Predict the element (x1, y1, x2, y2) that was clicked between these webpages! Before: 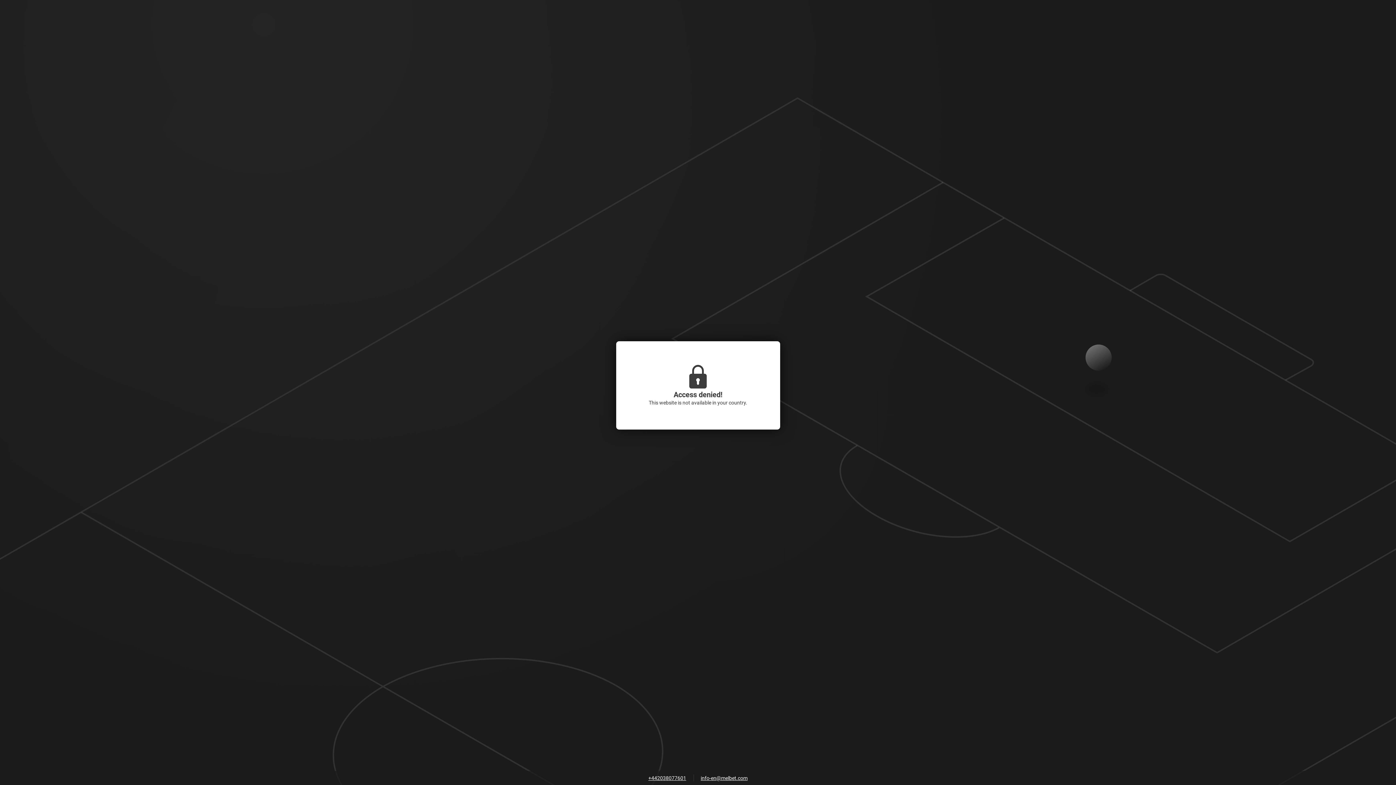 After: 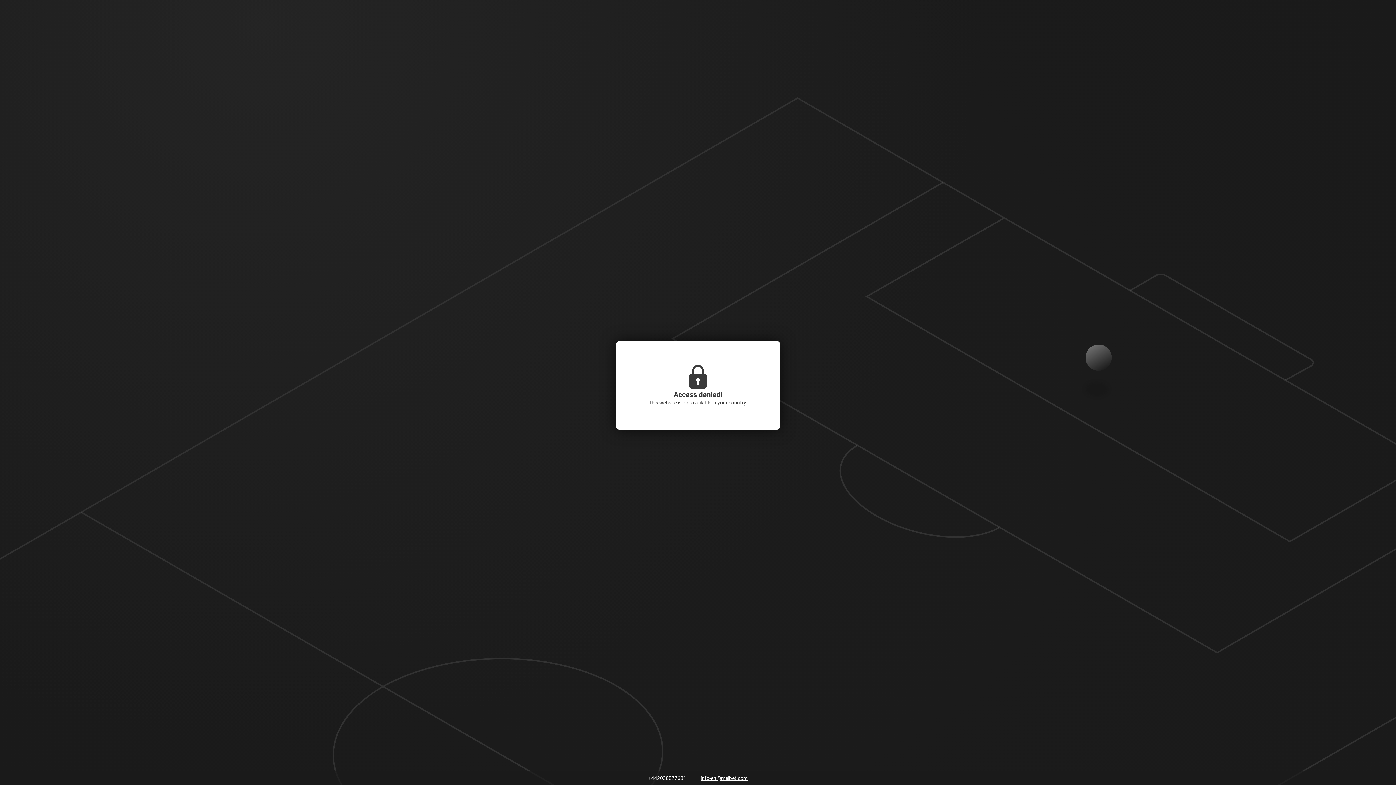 Action: label: +442038077601 bbox: (644, 773, 690, 784)